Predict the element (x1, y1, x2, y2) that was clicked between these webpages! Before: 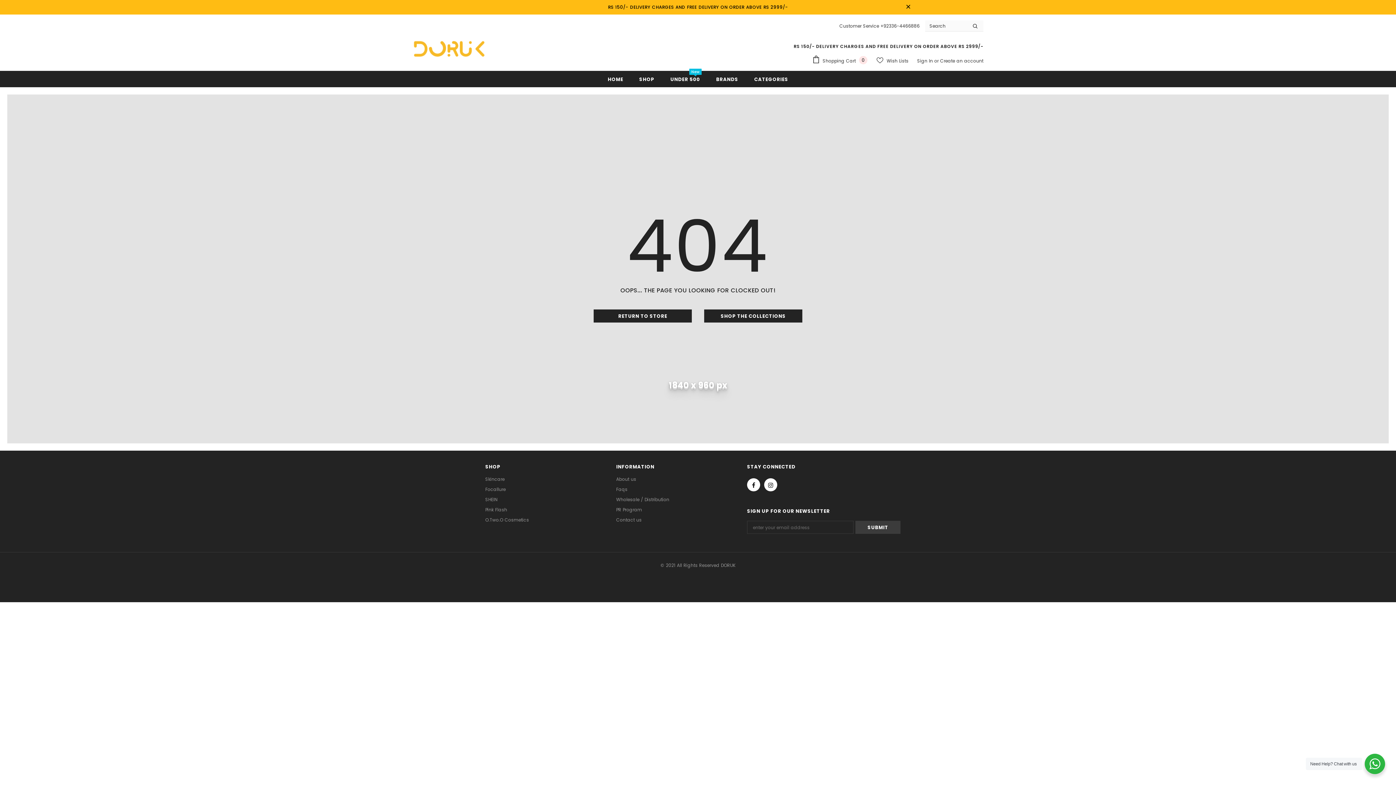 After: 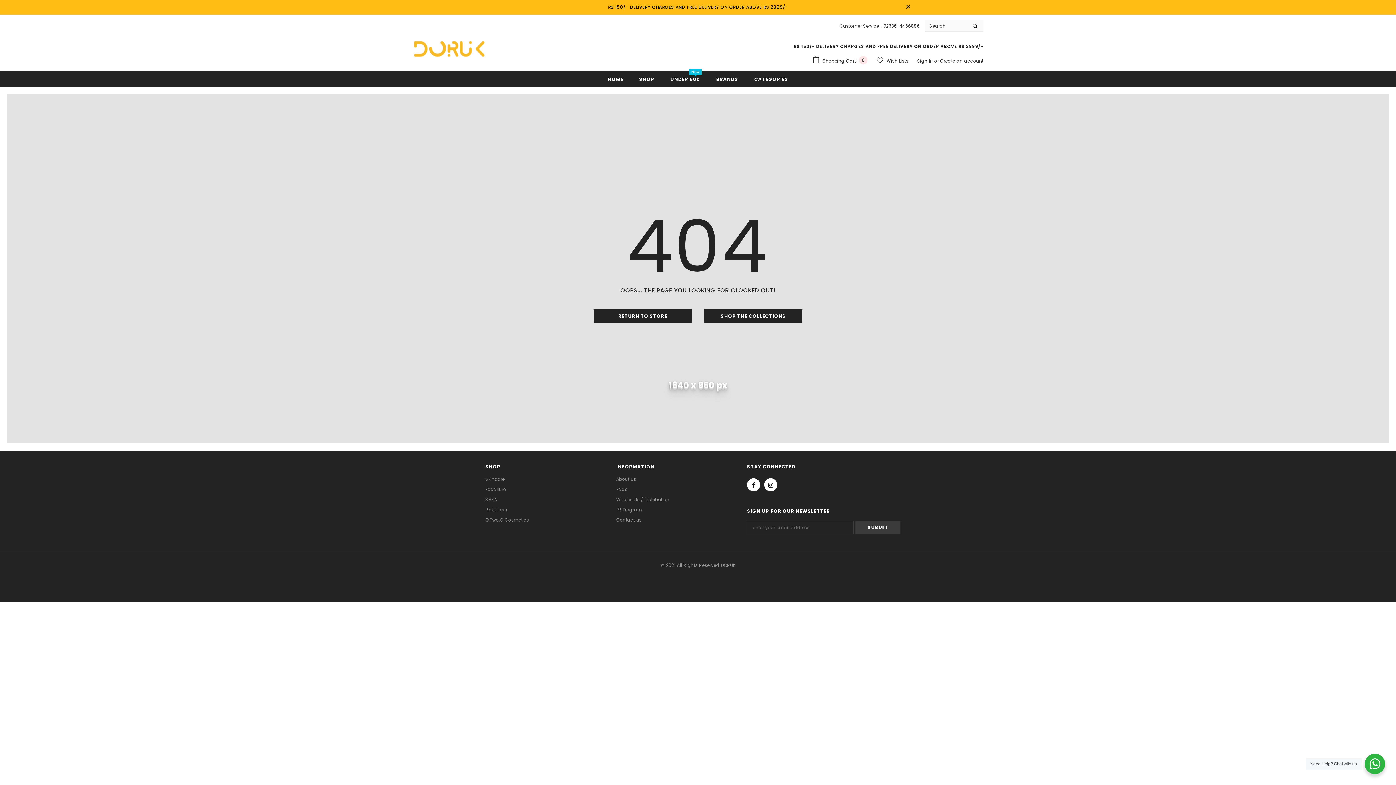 Action: label:  Wish Lists bbox: (876, 54, 908, 67)